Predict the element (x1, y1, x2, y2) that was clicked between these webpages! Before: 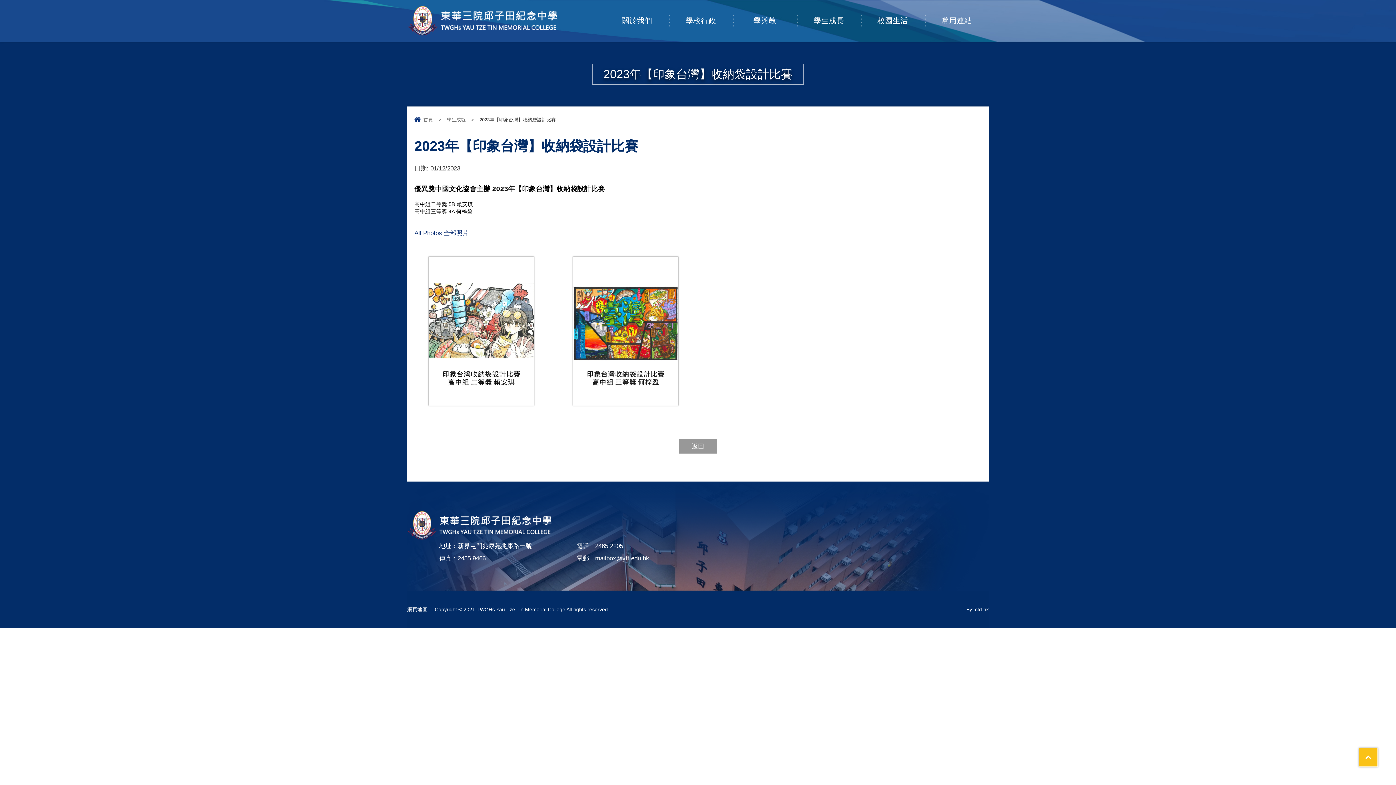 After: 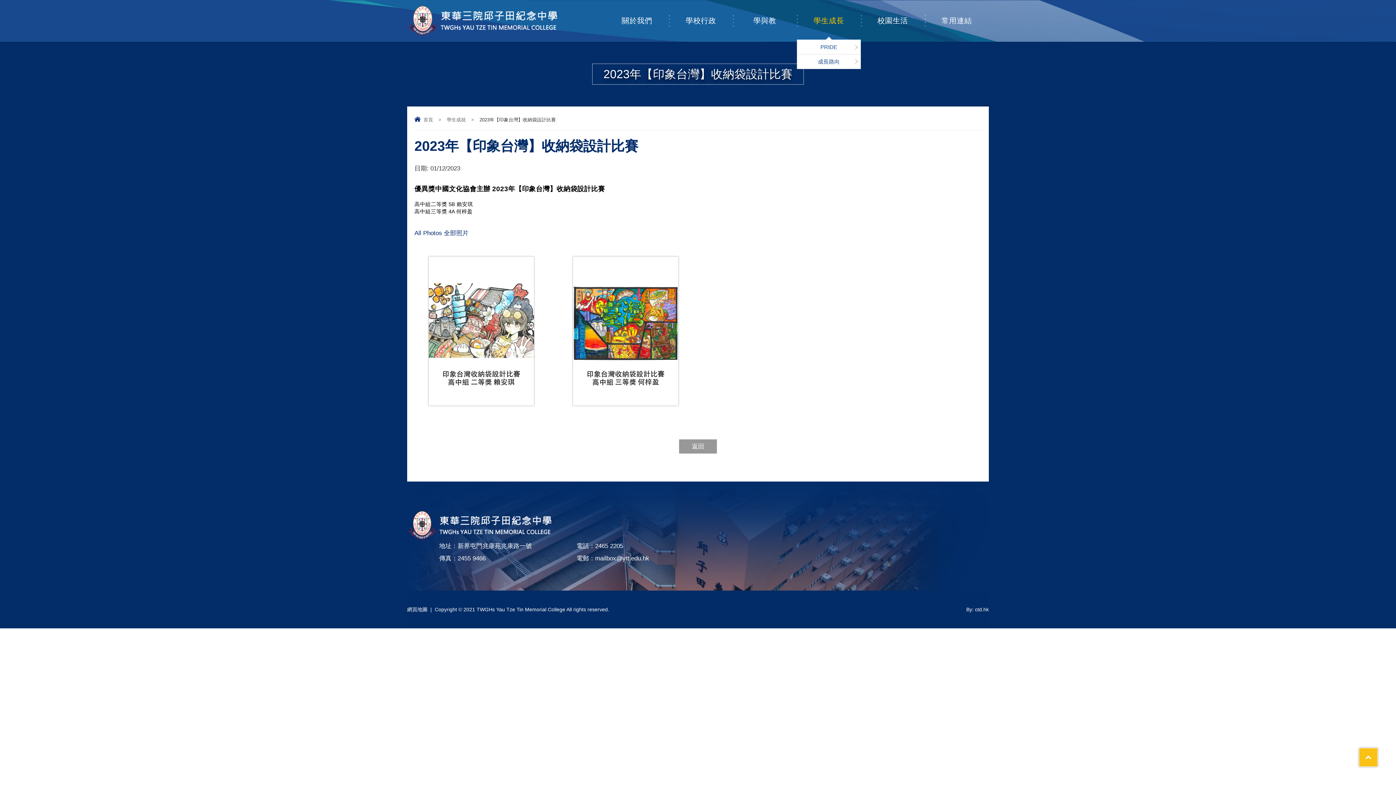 Action: bbox: (797, 1, 860, 40) label: 學生成長